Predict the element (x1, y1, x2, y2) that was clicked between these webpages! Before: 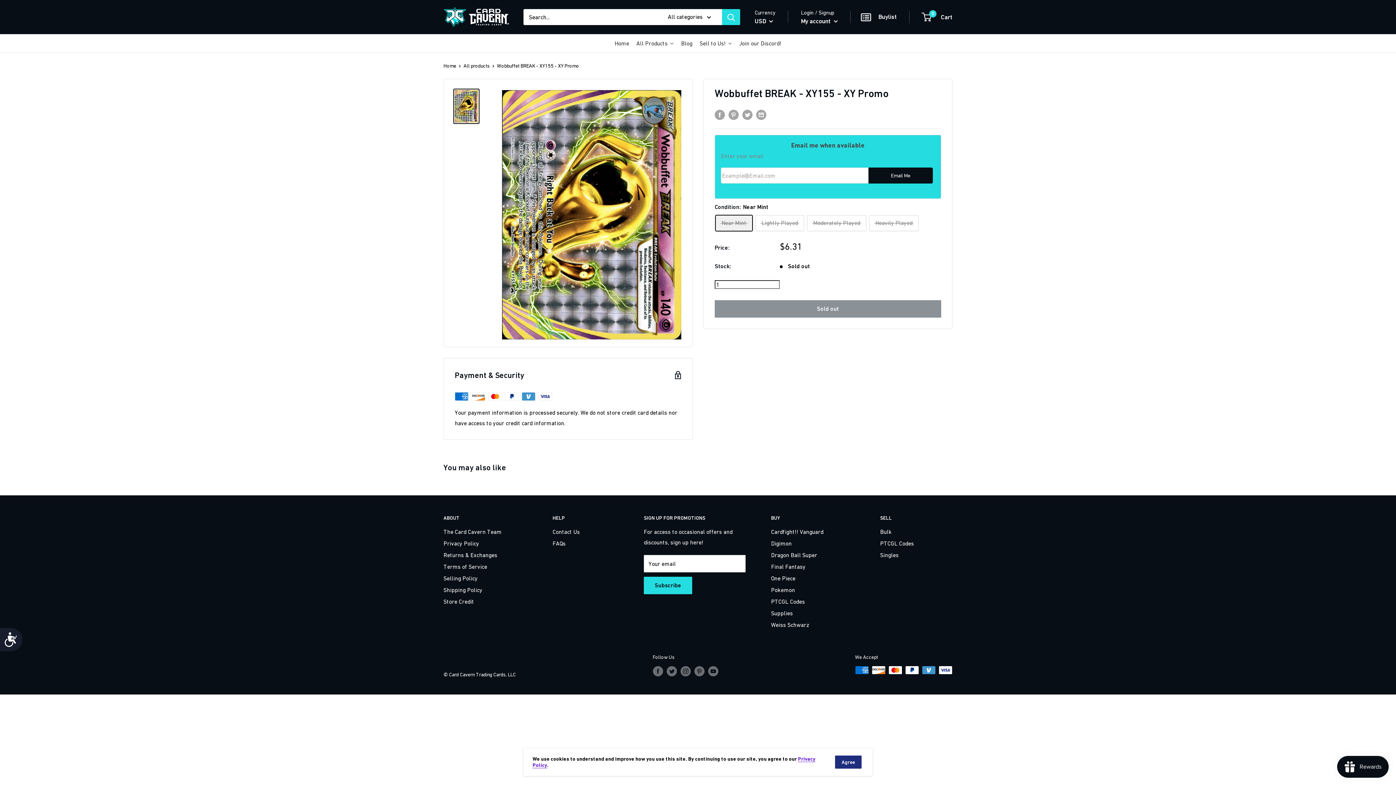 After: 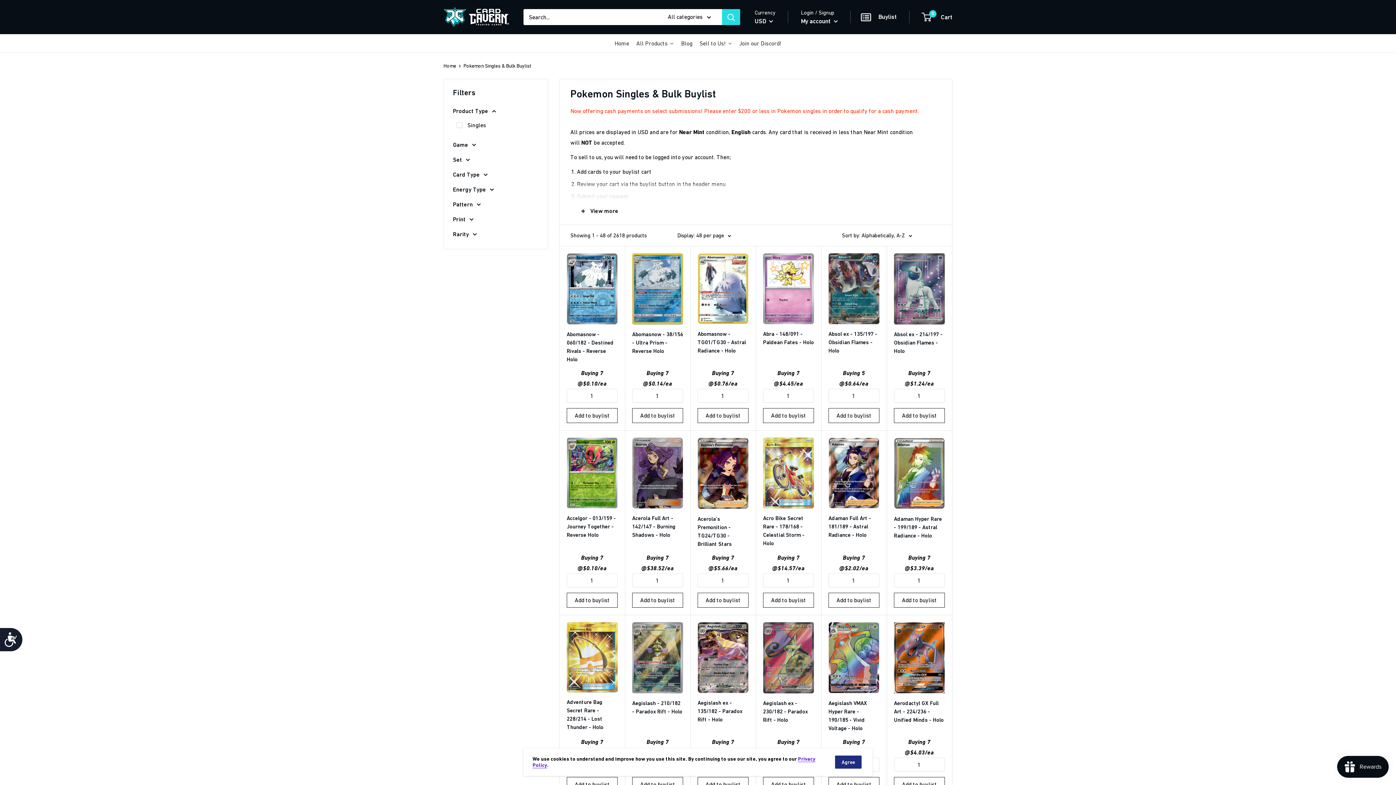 Action: bbox: (880, 549, 952, 561) label: Singles